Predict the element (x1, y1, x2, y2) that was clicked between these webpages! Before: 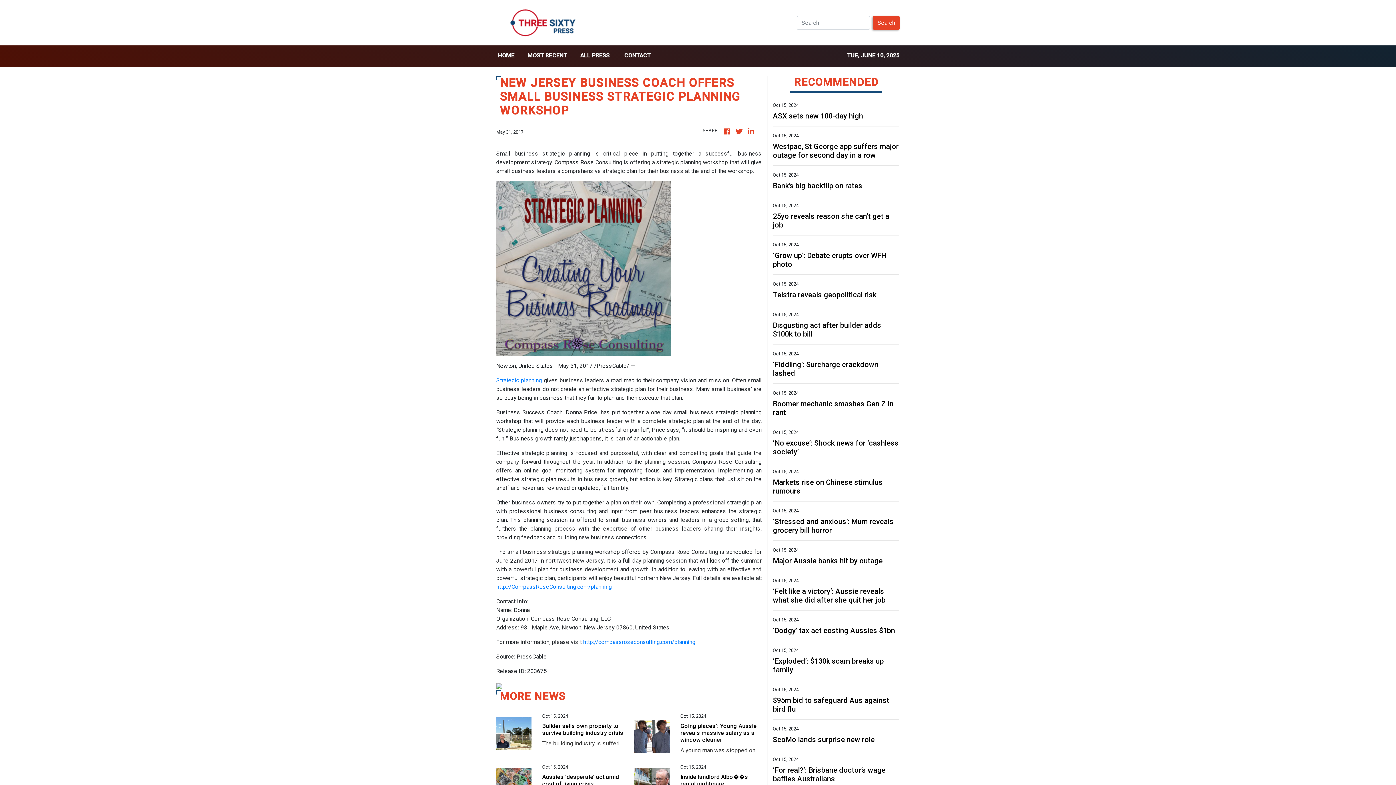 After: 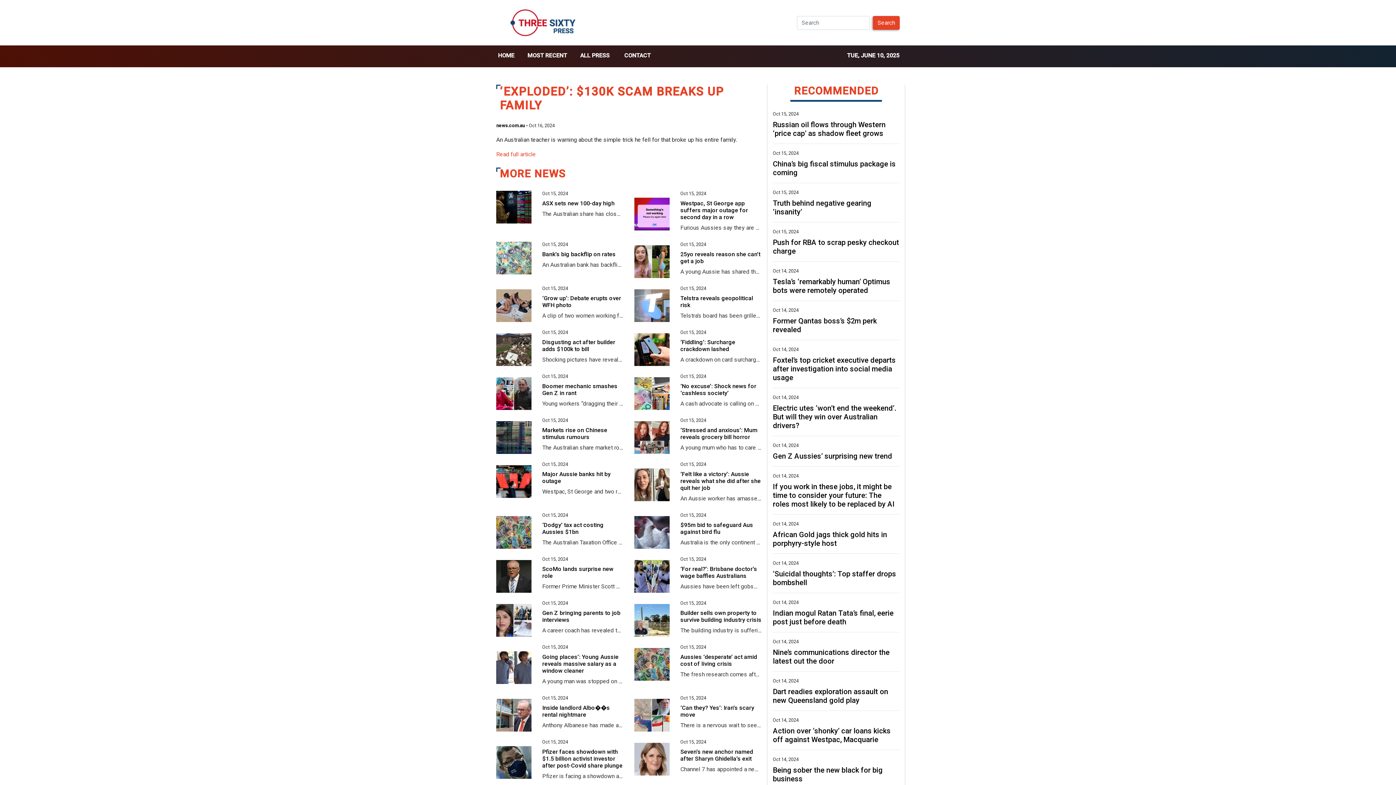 Action: label: ‘Exploded’: $130k scam breaks up family bbox: (773, 657, 899, 674)